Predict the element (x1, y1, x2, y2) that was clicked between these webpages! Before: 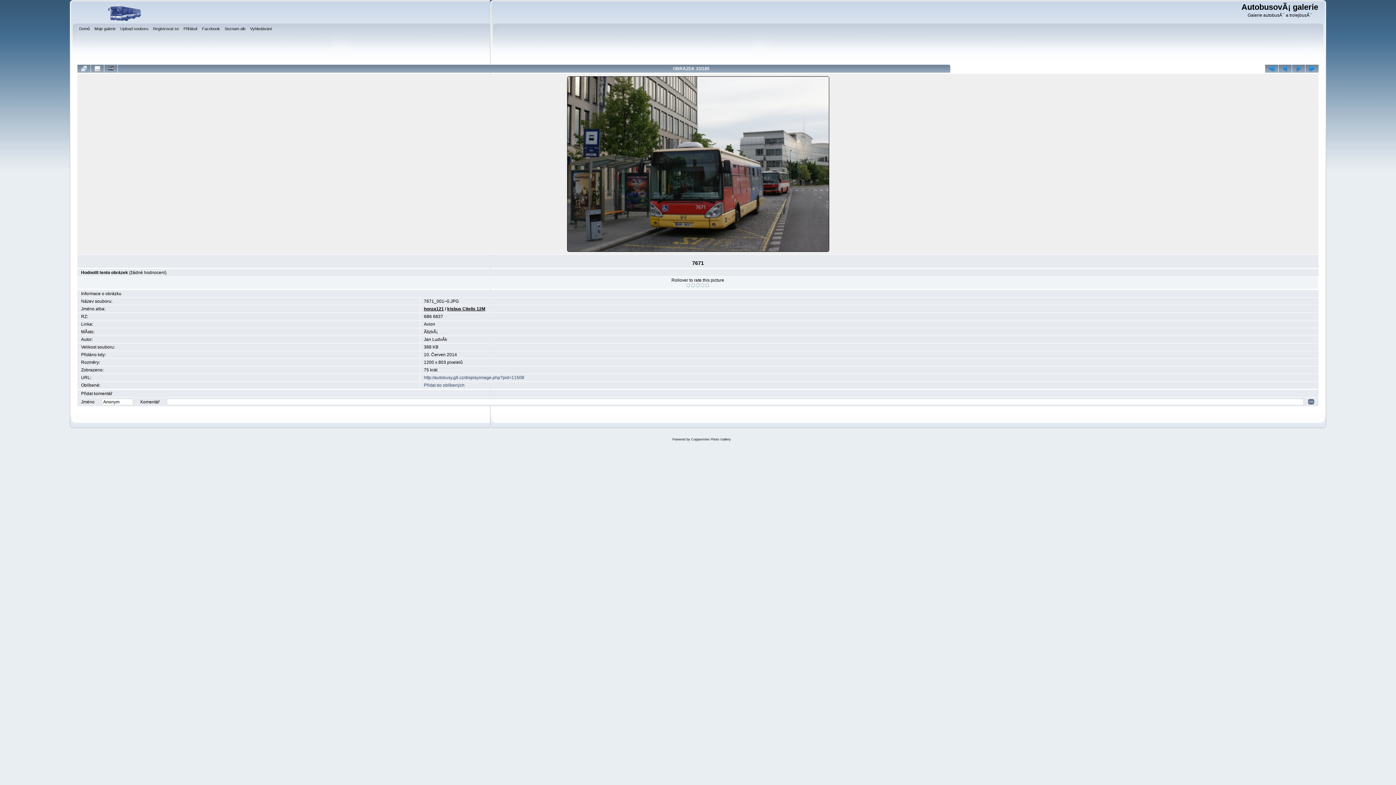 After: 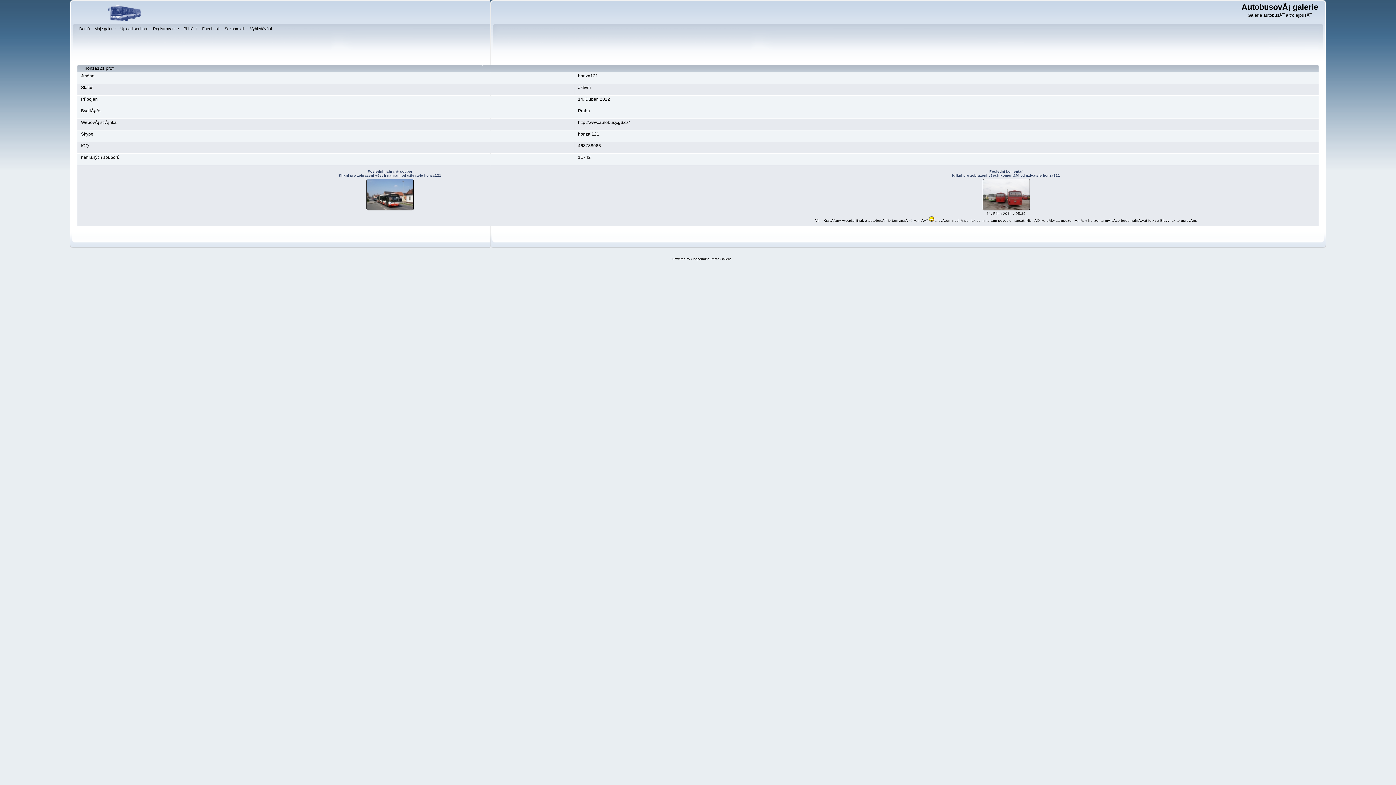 Action: bbox: (424, 306, 444, 311) label: honza121